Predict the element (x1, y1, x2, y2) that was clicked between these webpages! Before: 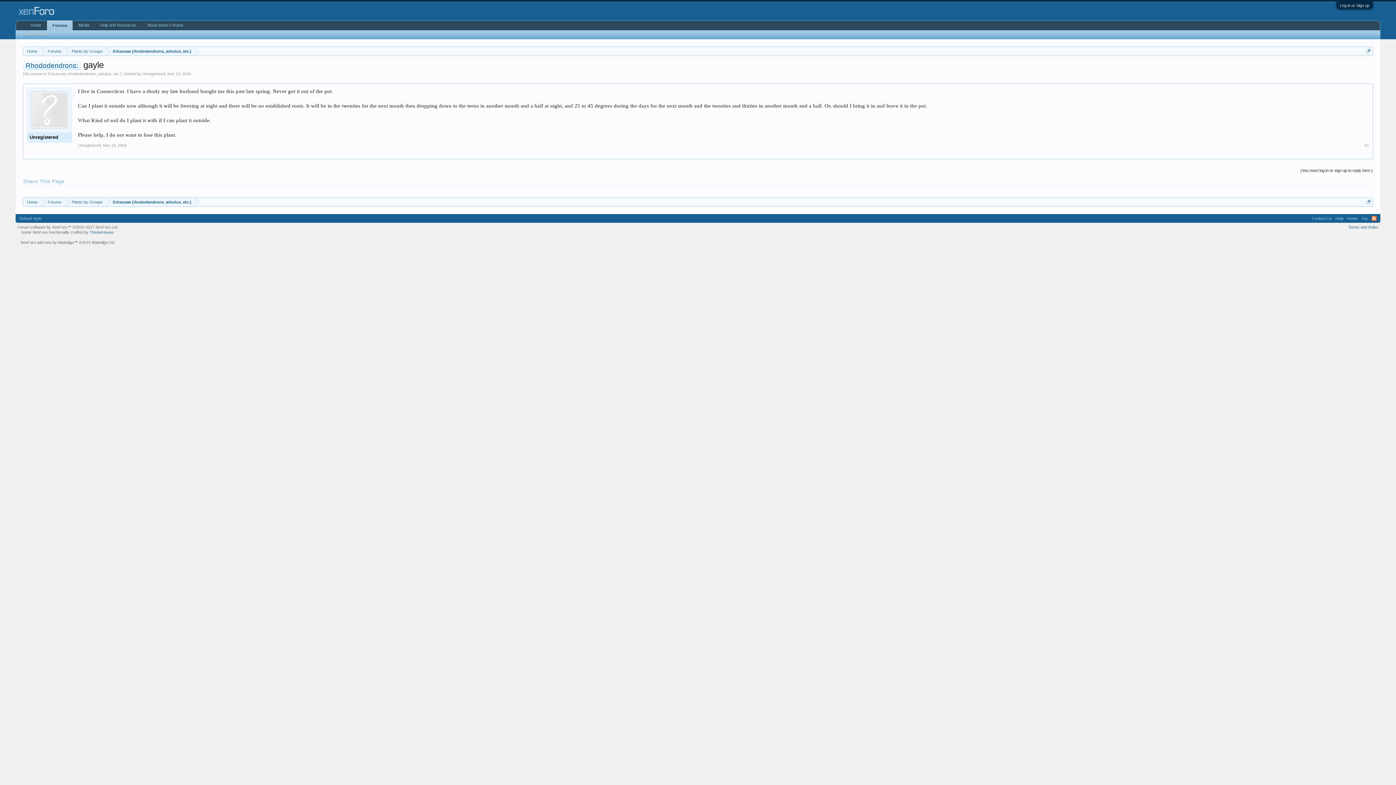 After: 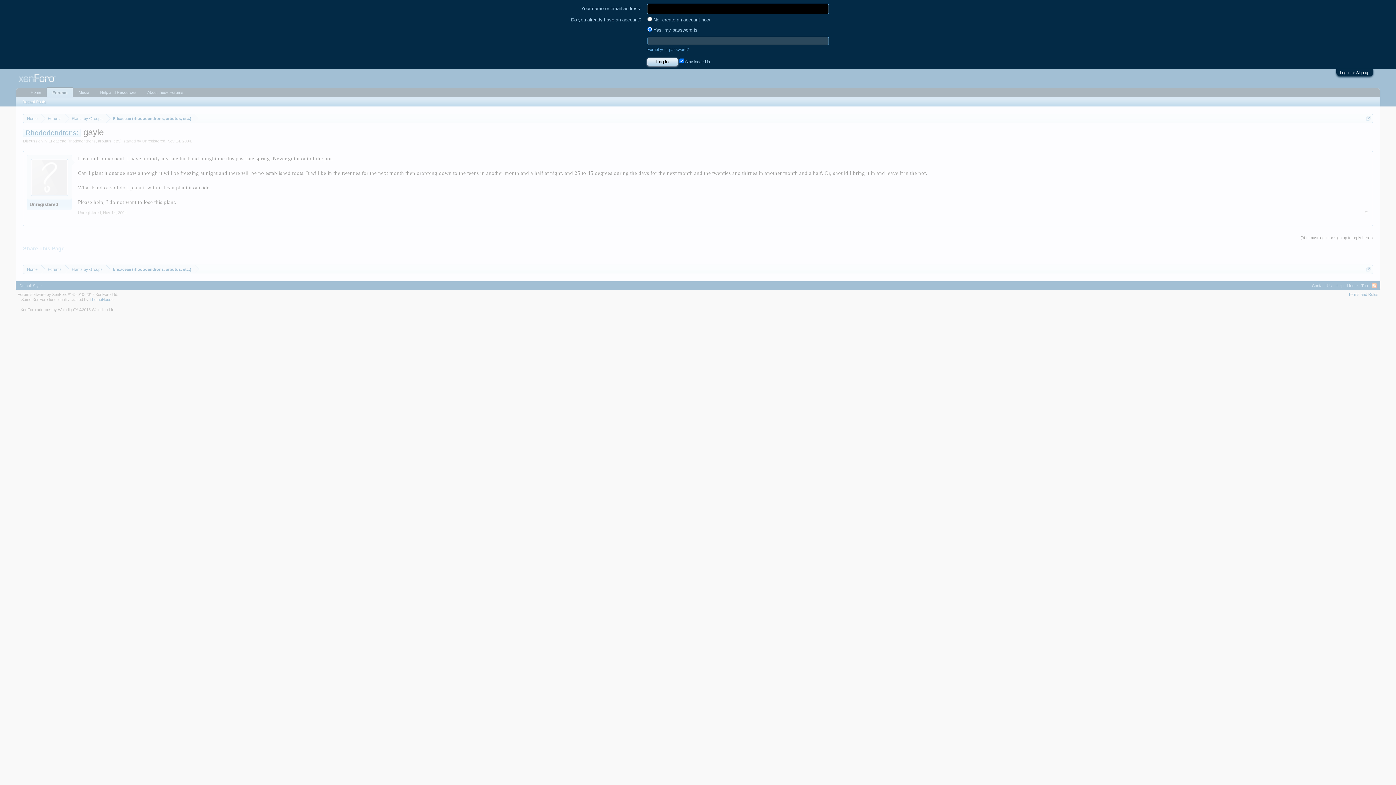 Action: label: Log in or Sign up bbox: (1340, 3, 1369, 7)